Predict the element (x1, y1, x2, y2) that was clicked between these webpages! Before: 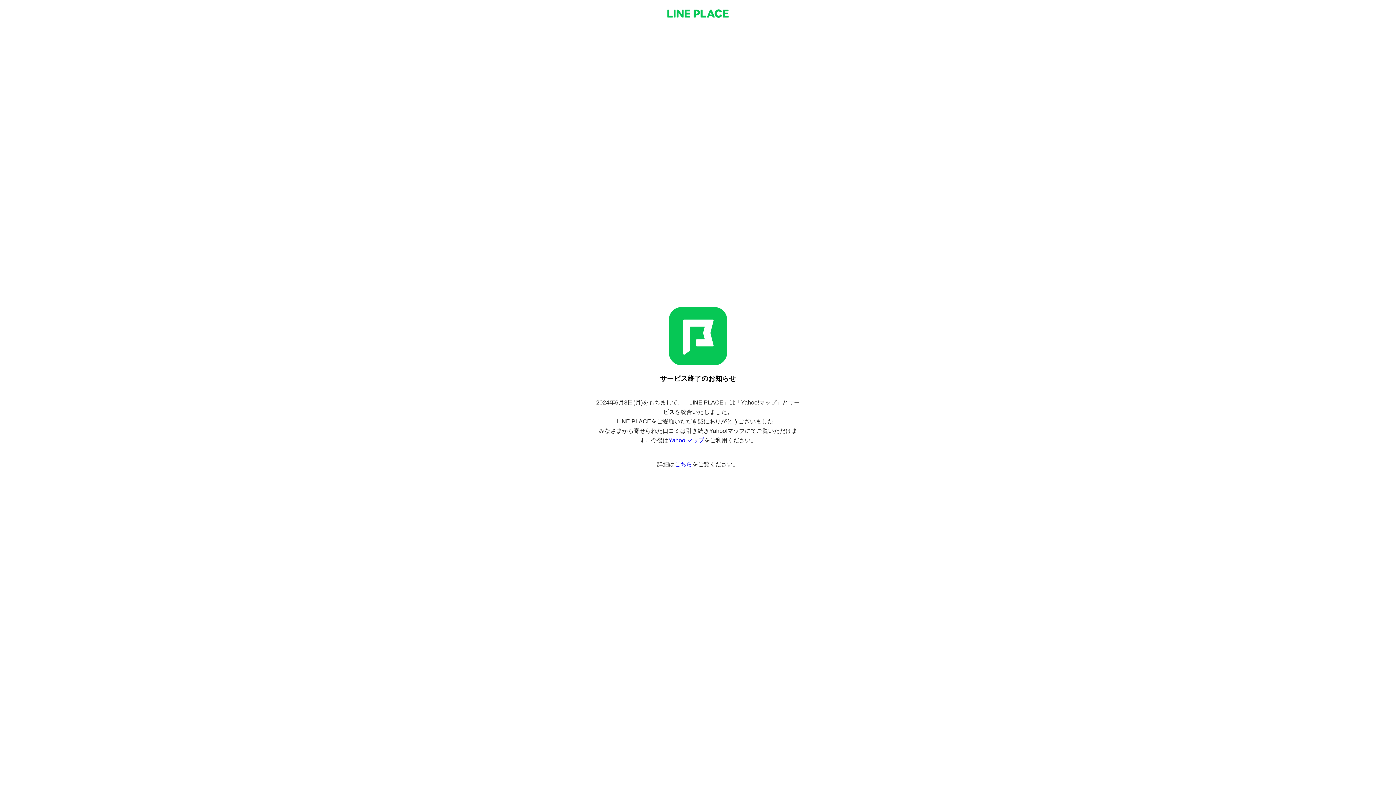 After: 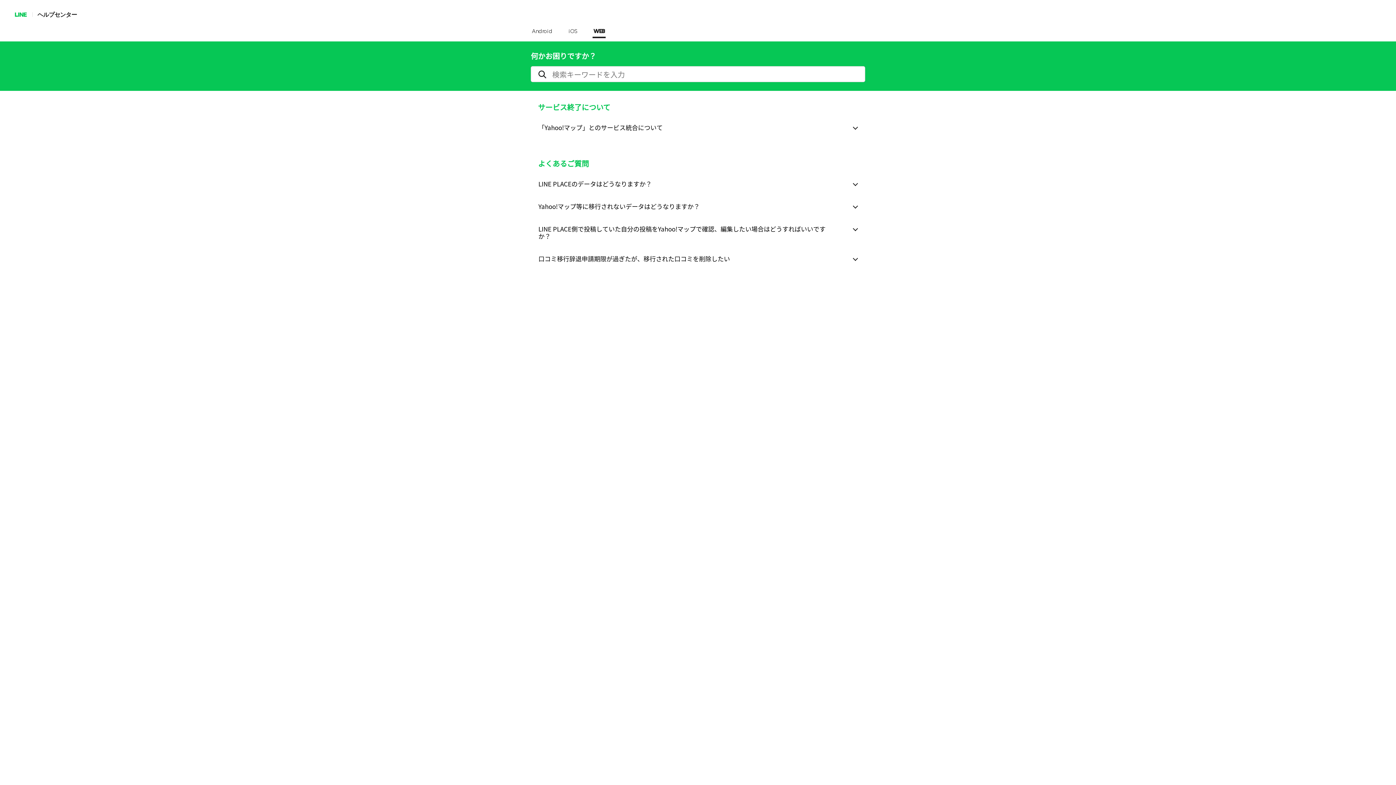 Action: bbox: (674, 461, 692, 467) label: こちら